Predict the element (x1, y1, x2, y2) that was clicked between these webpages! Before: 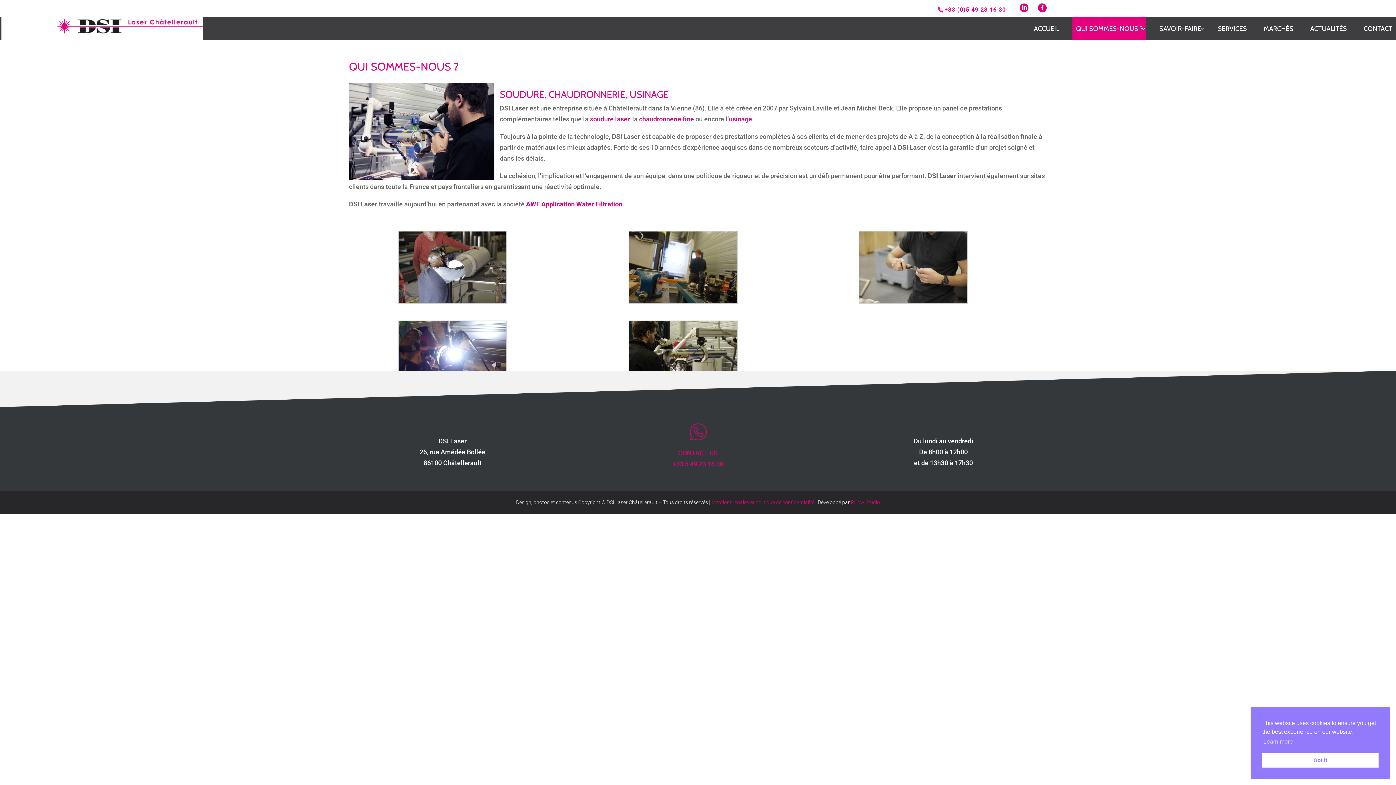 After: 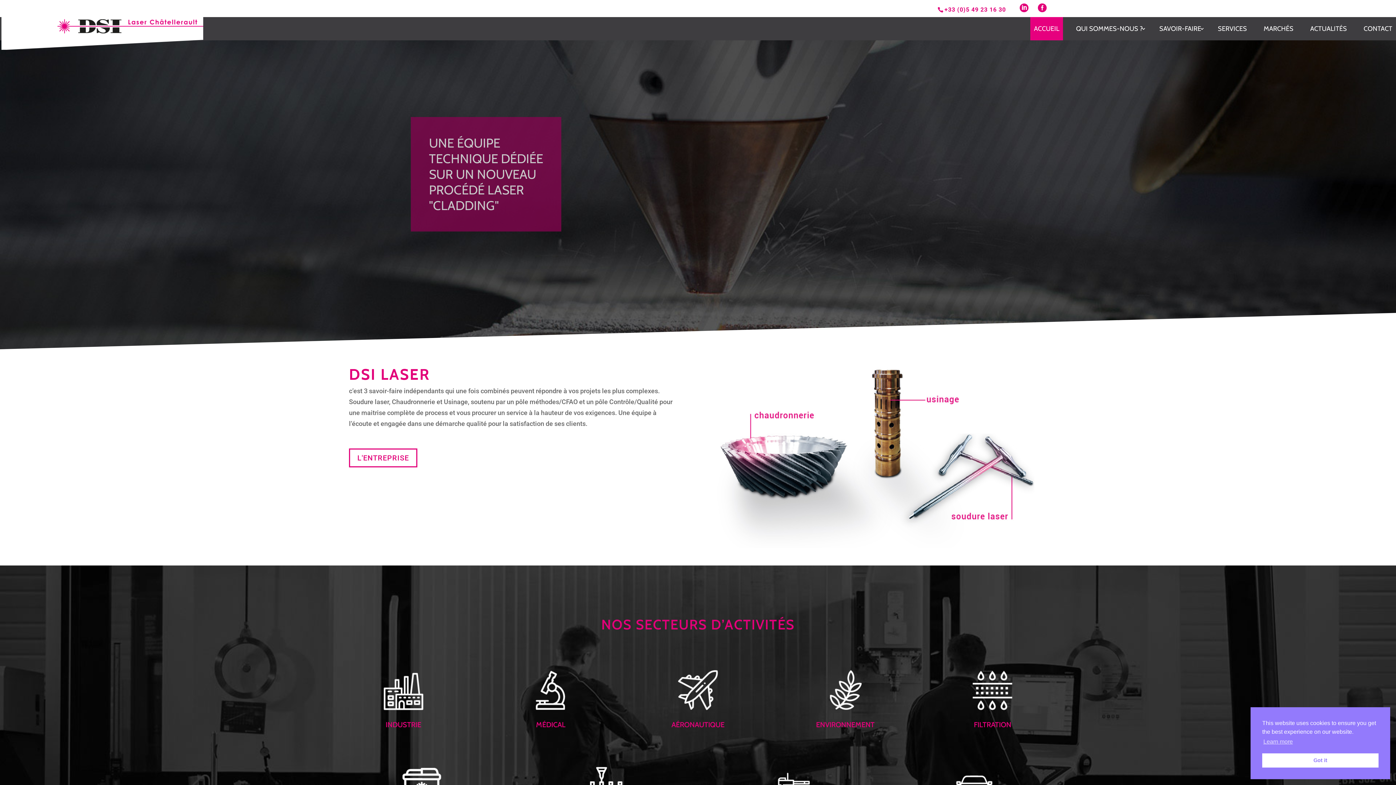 Action: bbox: (1, 28, 203, 36)